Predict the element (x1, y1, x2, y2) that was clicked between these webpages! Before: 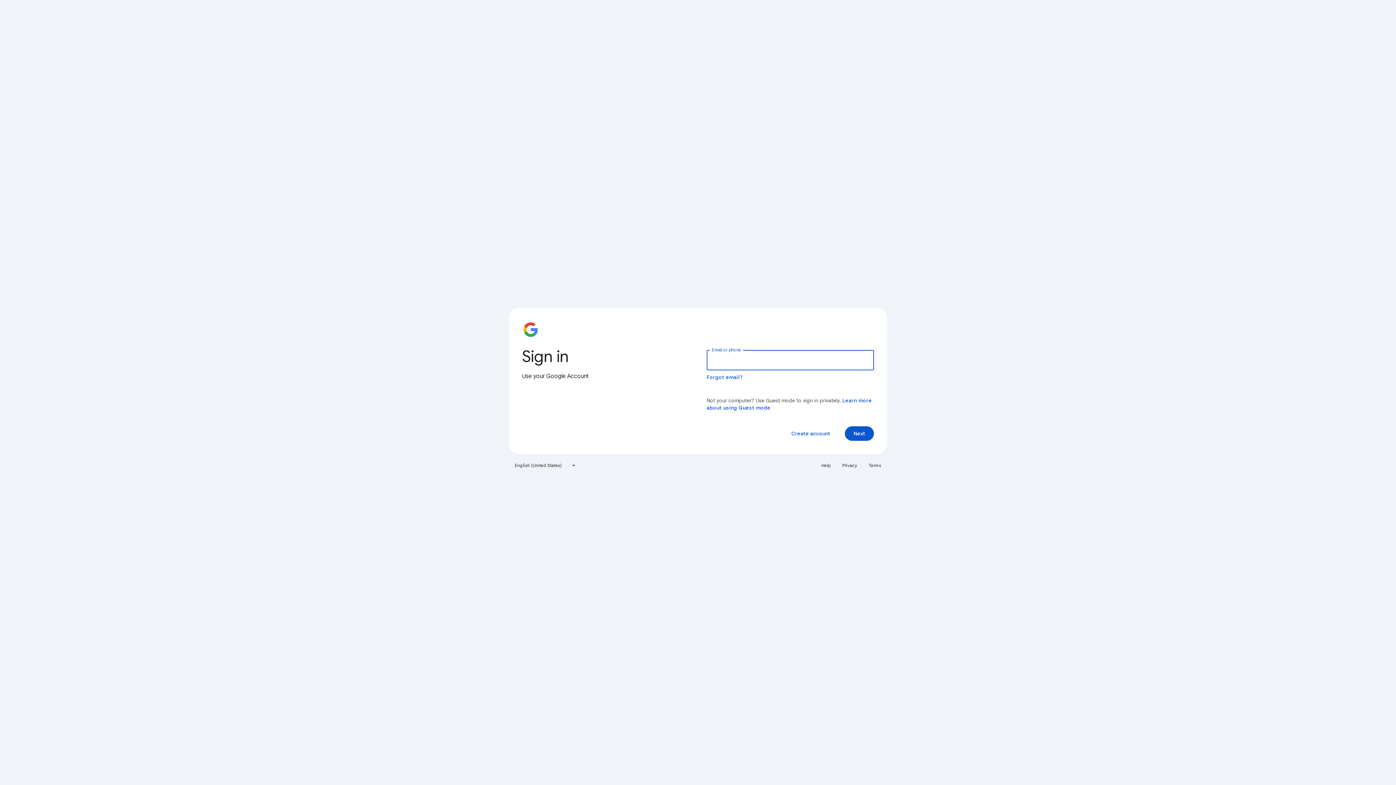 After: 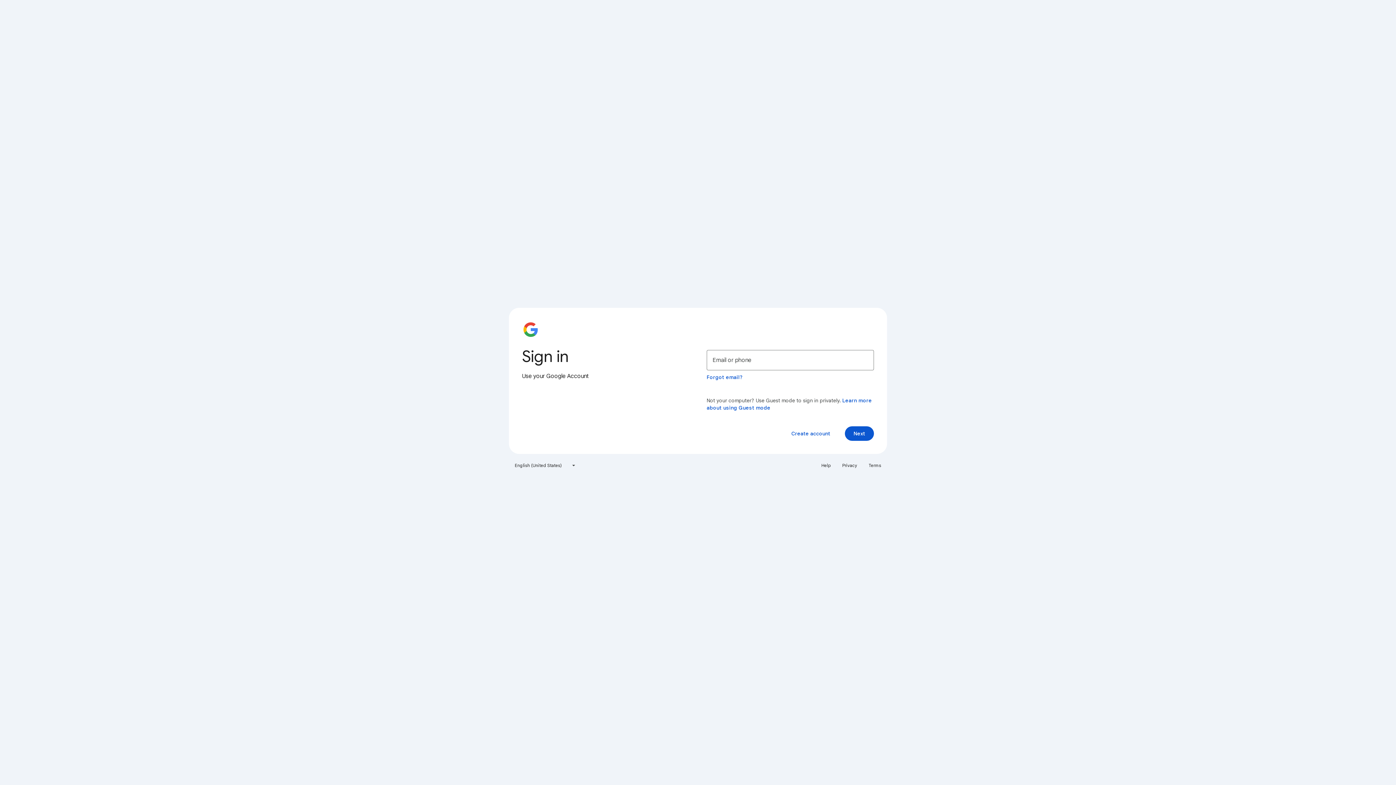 Action: bbox: (817, 460, 835, 471) label: Help